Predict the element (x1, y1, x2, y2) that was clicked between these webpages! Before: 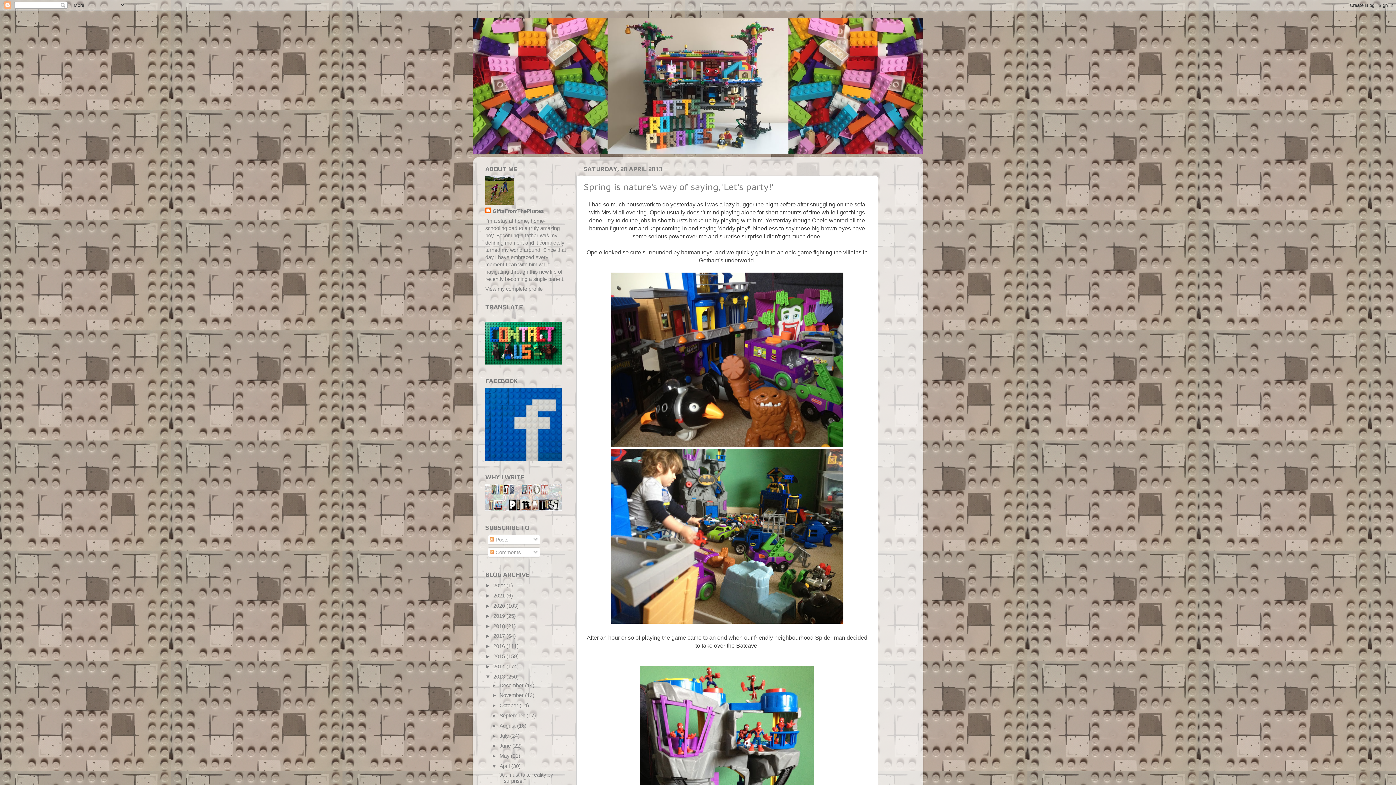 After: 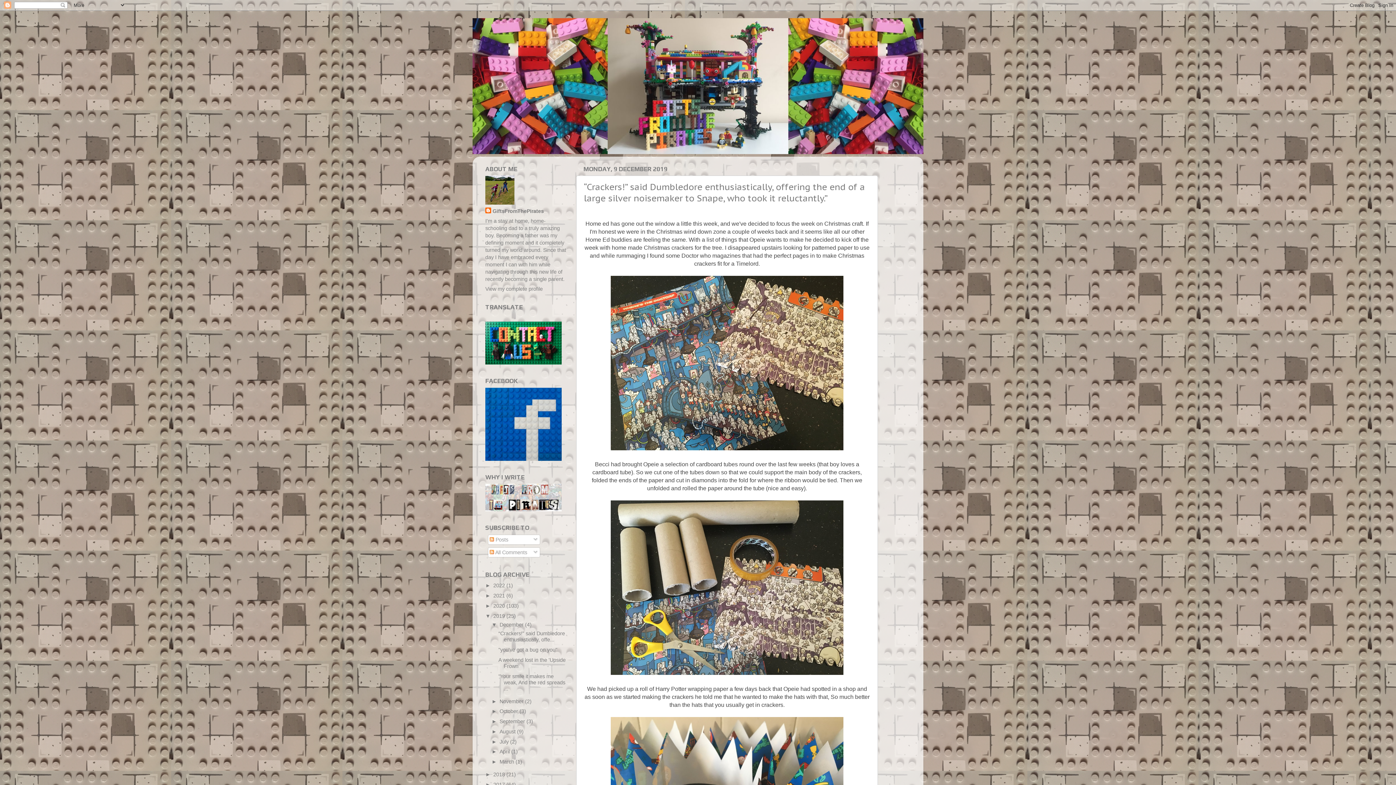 Action: label: 2019  bbox: (493, 613, 506, 619)